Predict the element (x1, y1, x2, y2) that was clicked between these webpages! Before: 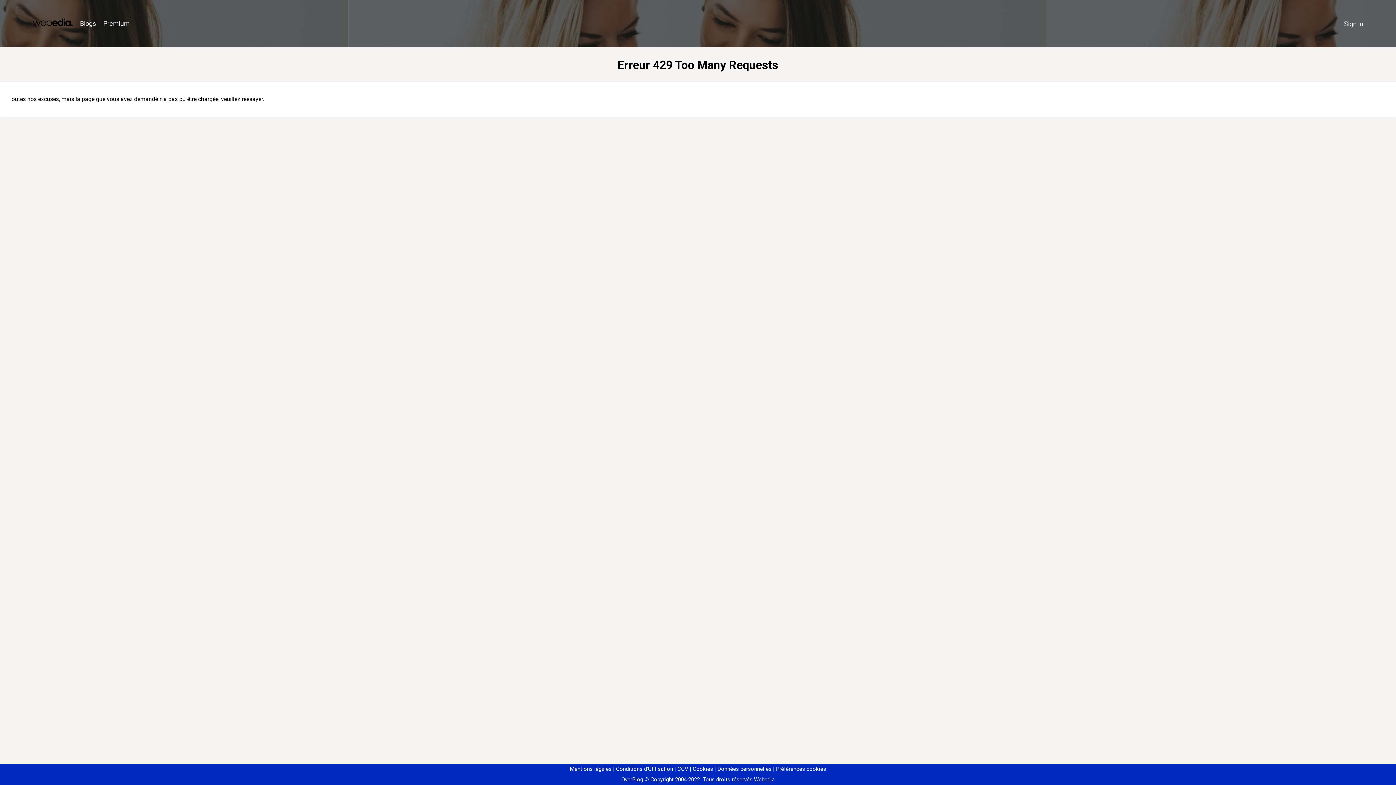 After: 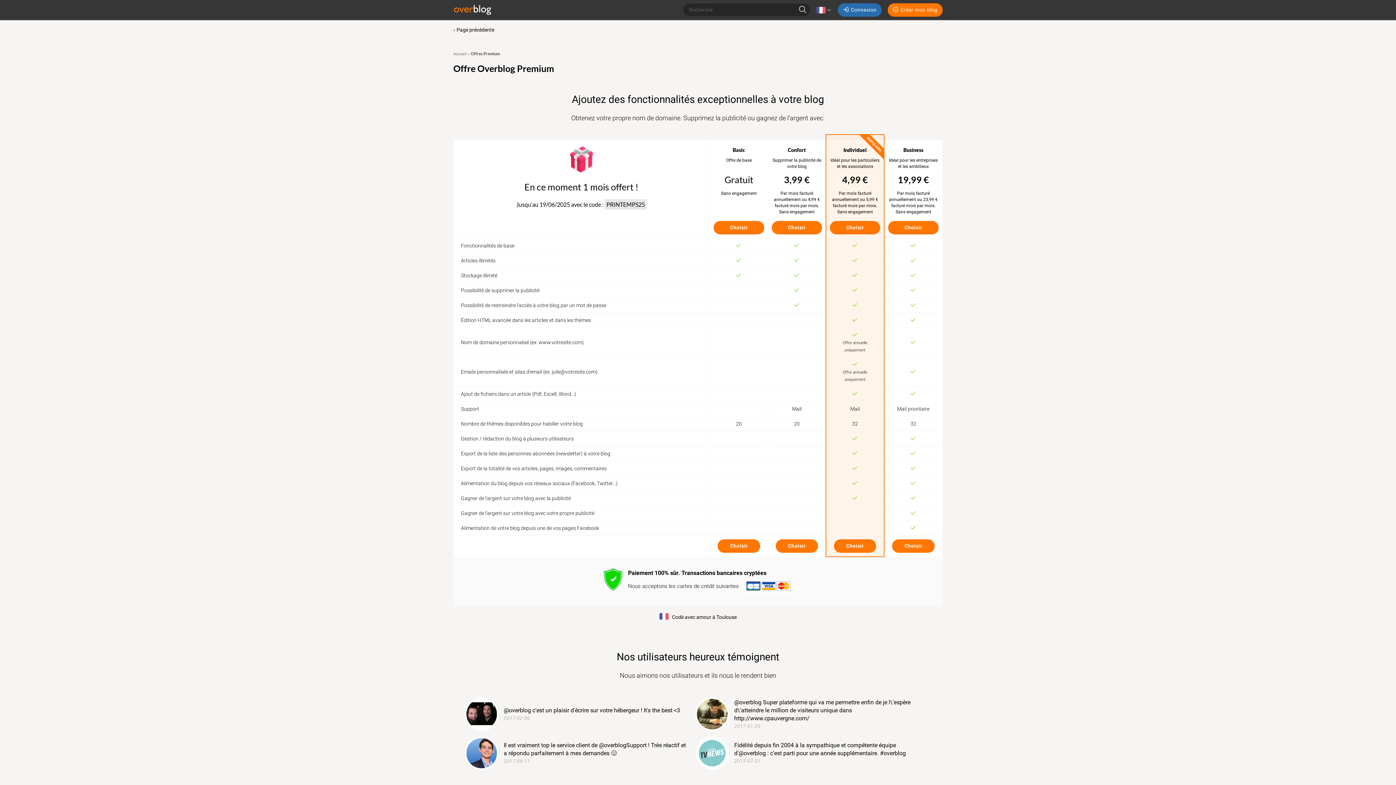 Action: bbox: (99, 16, 133, 31) label: Premium